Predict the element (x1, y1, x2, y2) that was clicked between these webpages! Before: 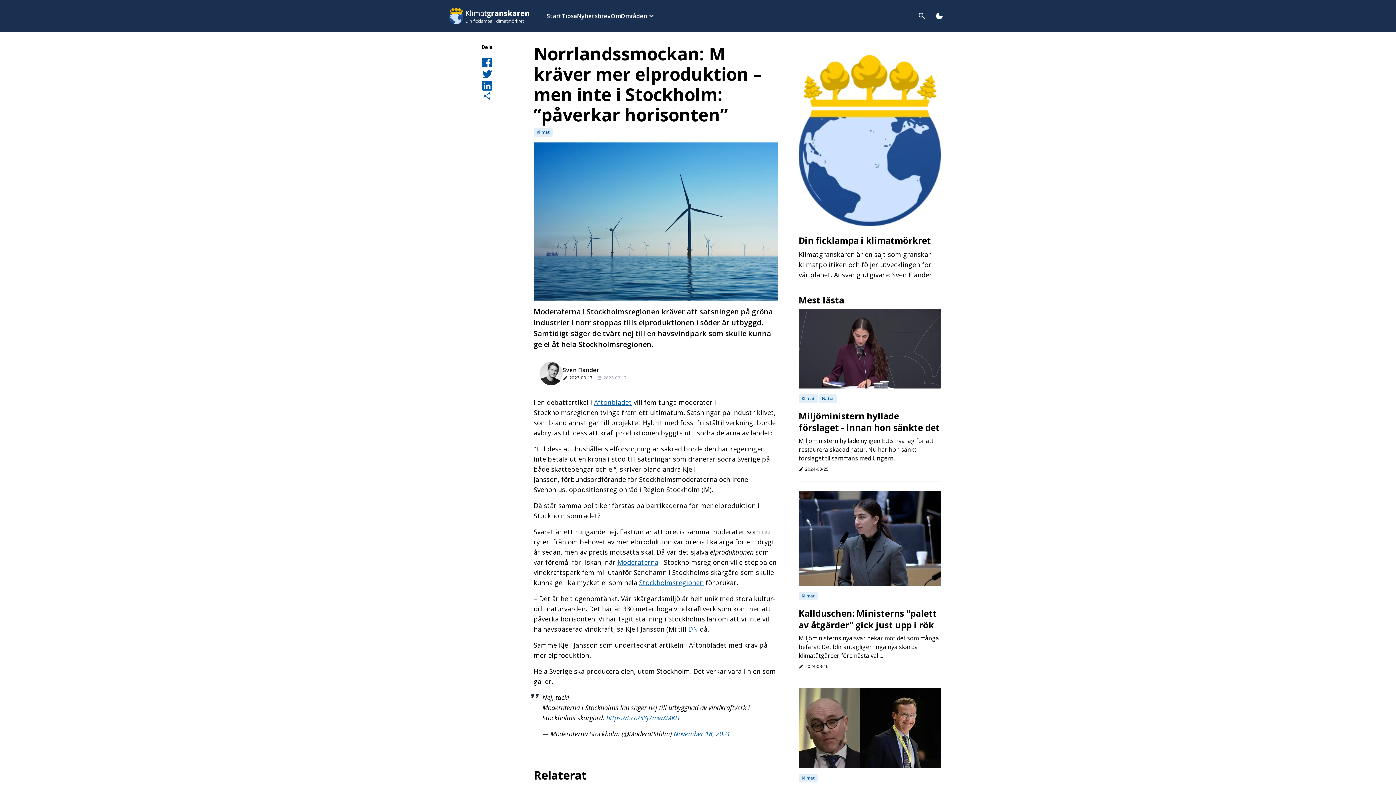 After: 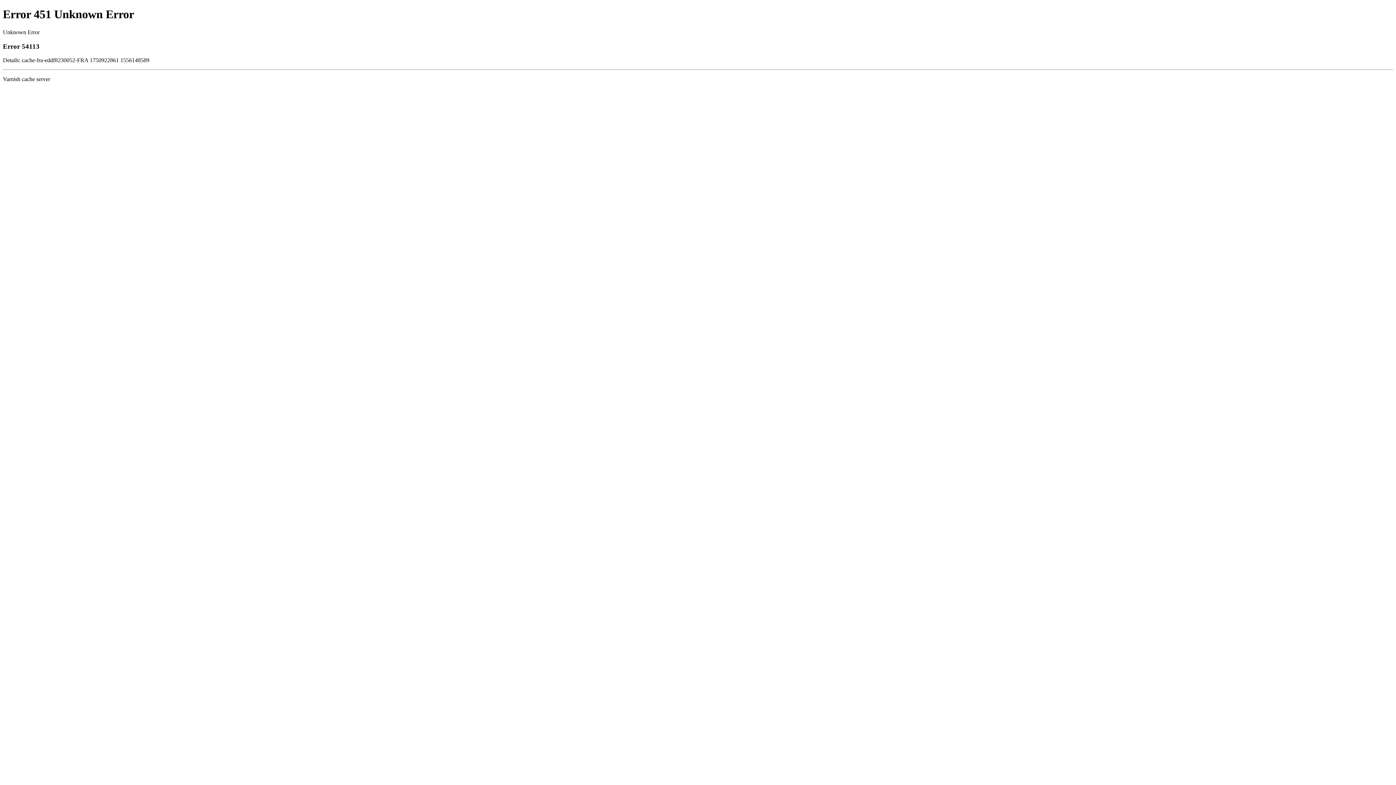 Action: bbox: (617, 558, 658, 567) label: Moderaterna